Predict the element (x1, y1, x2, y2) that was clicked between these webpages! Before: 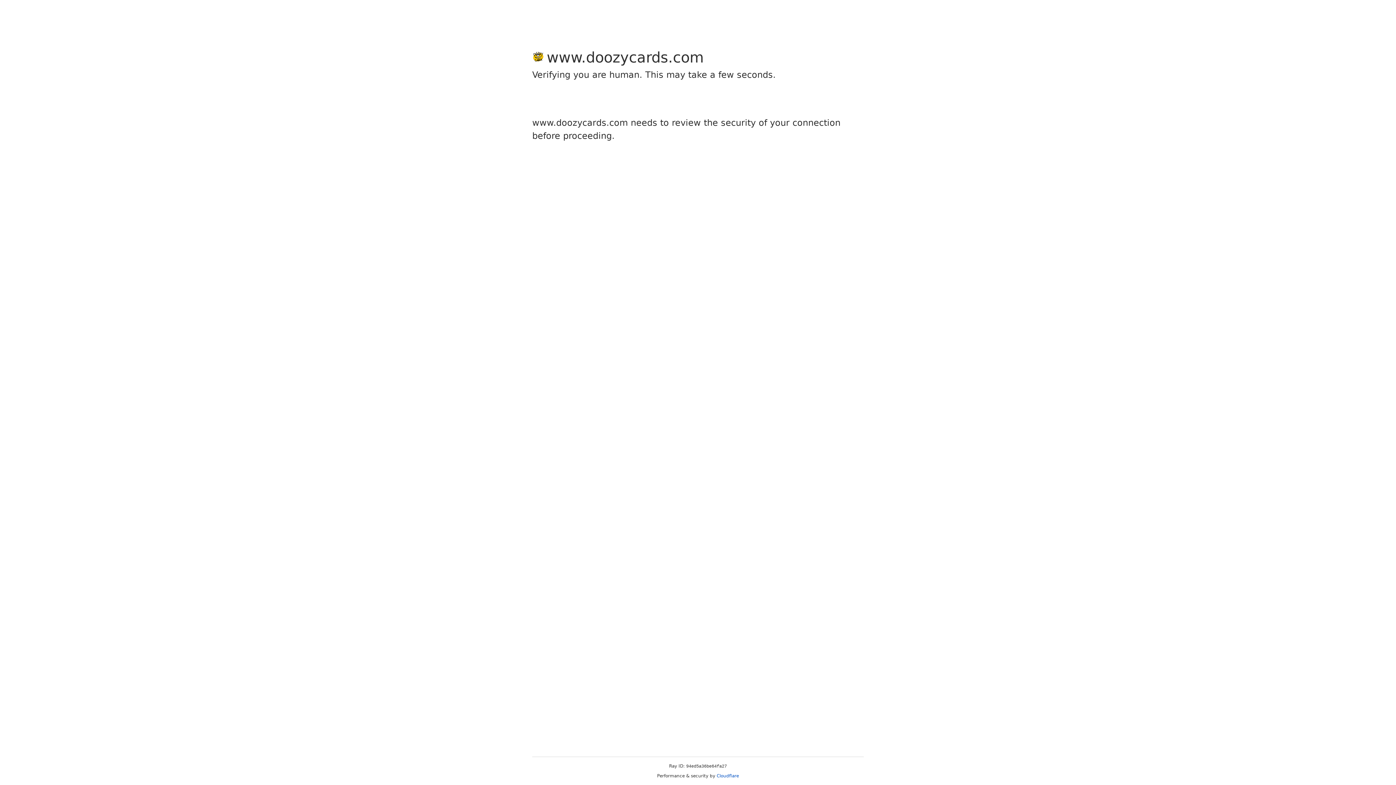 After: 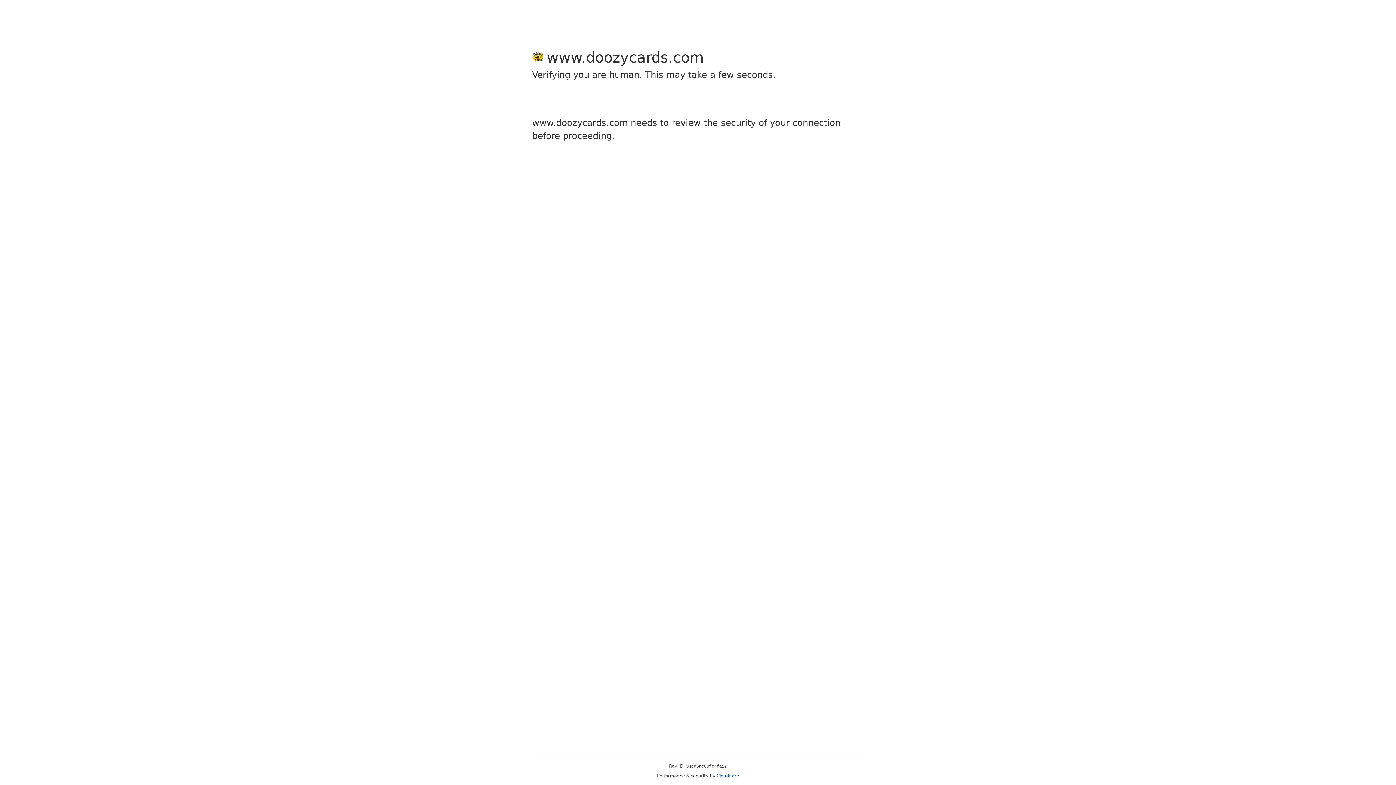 Action: bbox: (716, 773, 739, 778) label: Cloudflare